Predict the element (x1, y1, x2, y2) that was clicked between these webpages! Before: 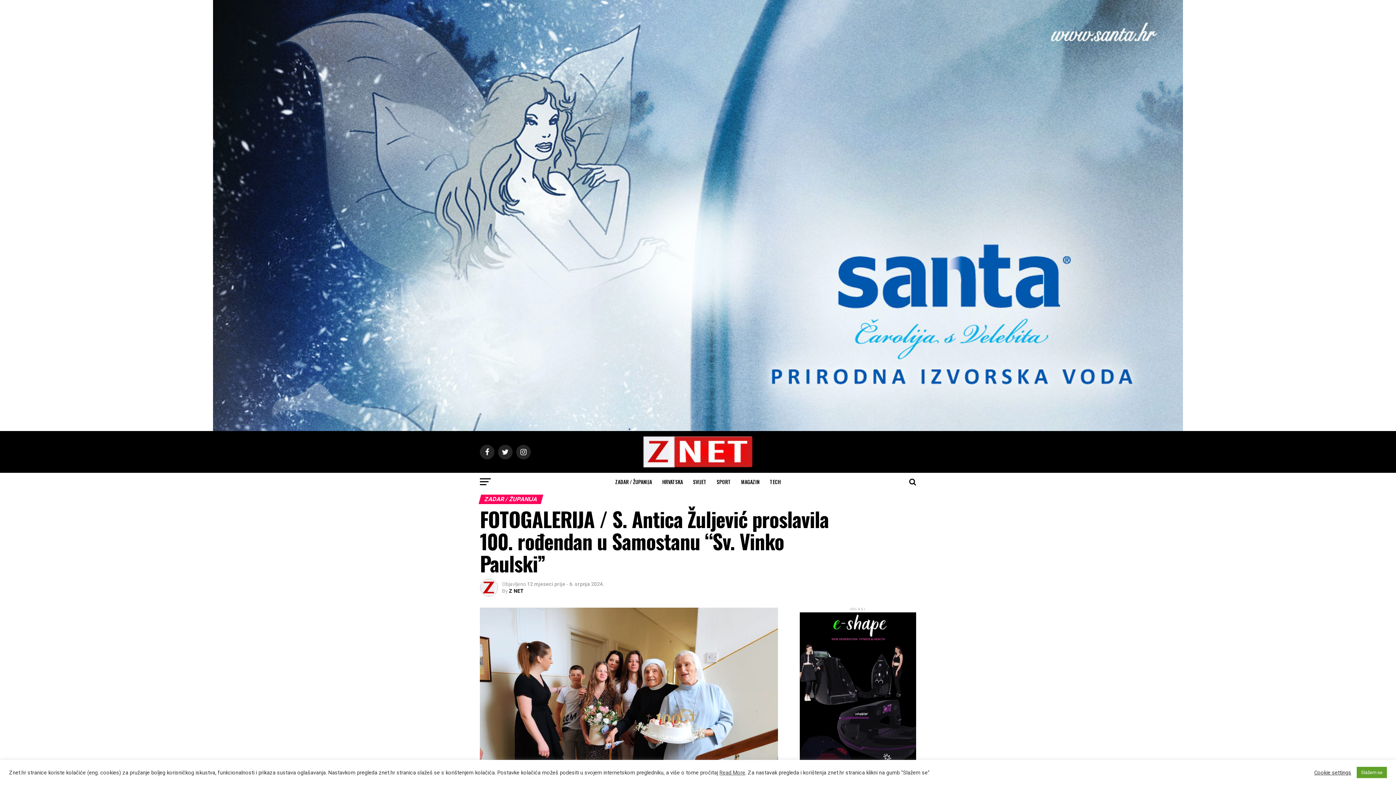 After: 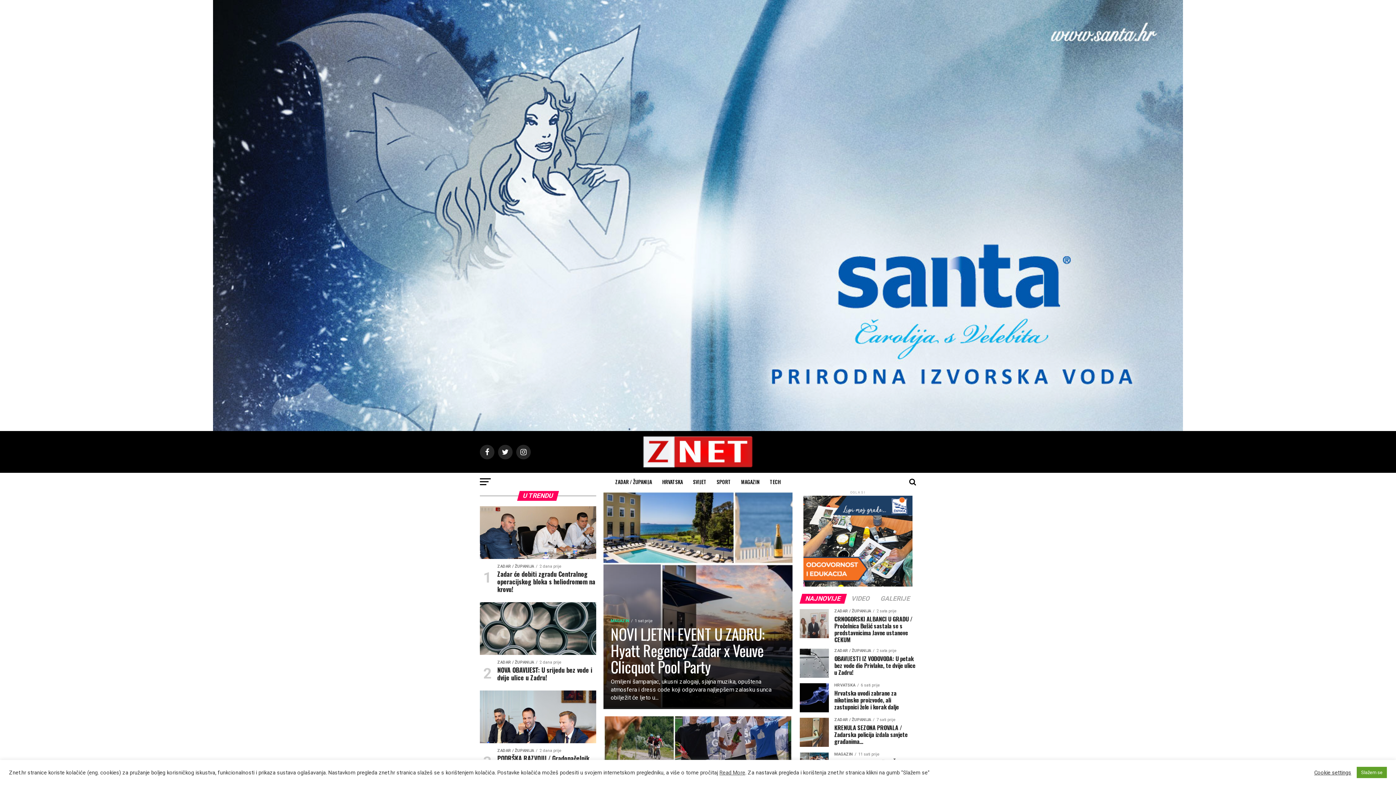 Action: bbox: (643, 462, 752, 469)